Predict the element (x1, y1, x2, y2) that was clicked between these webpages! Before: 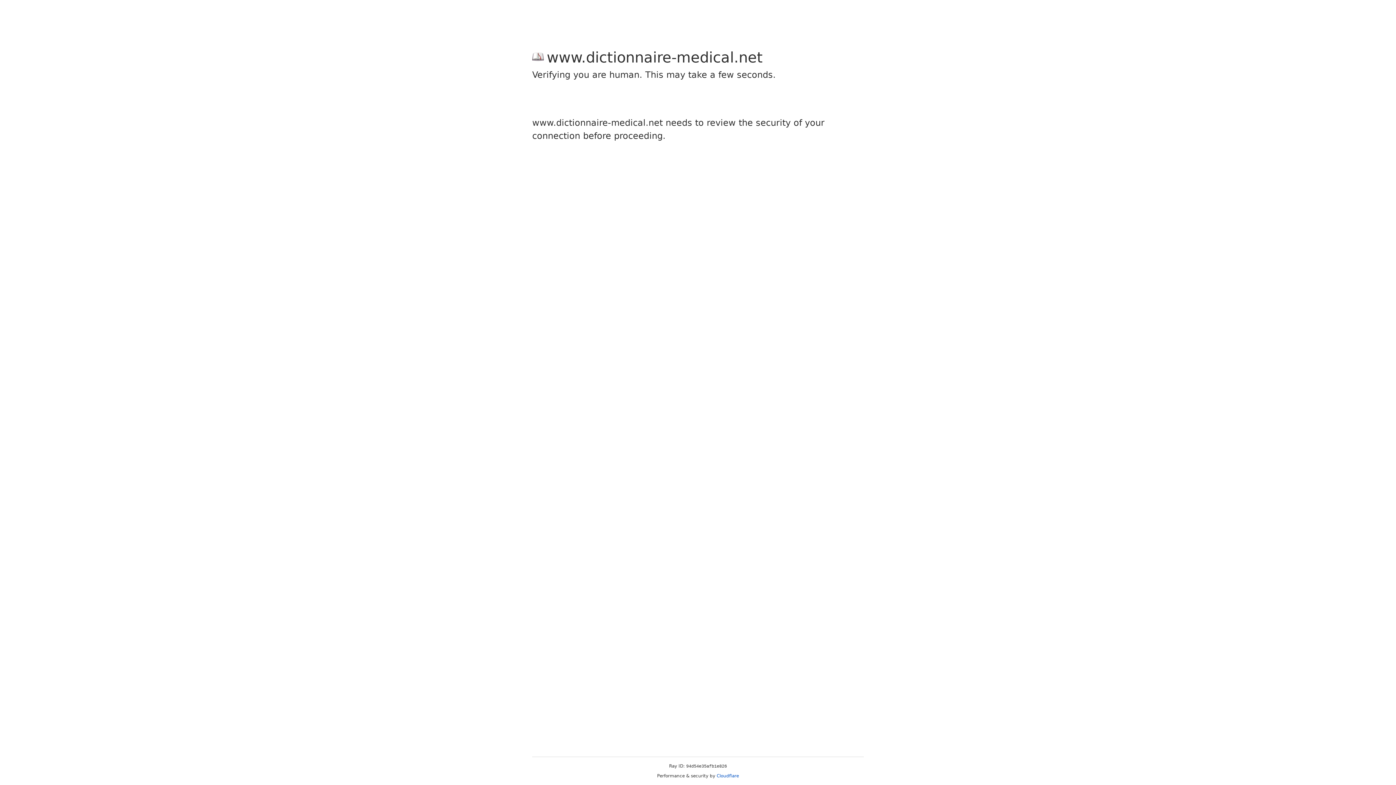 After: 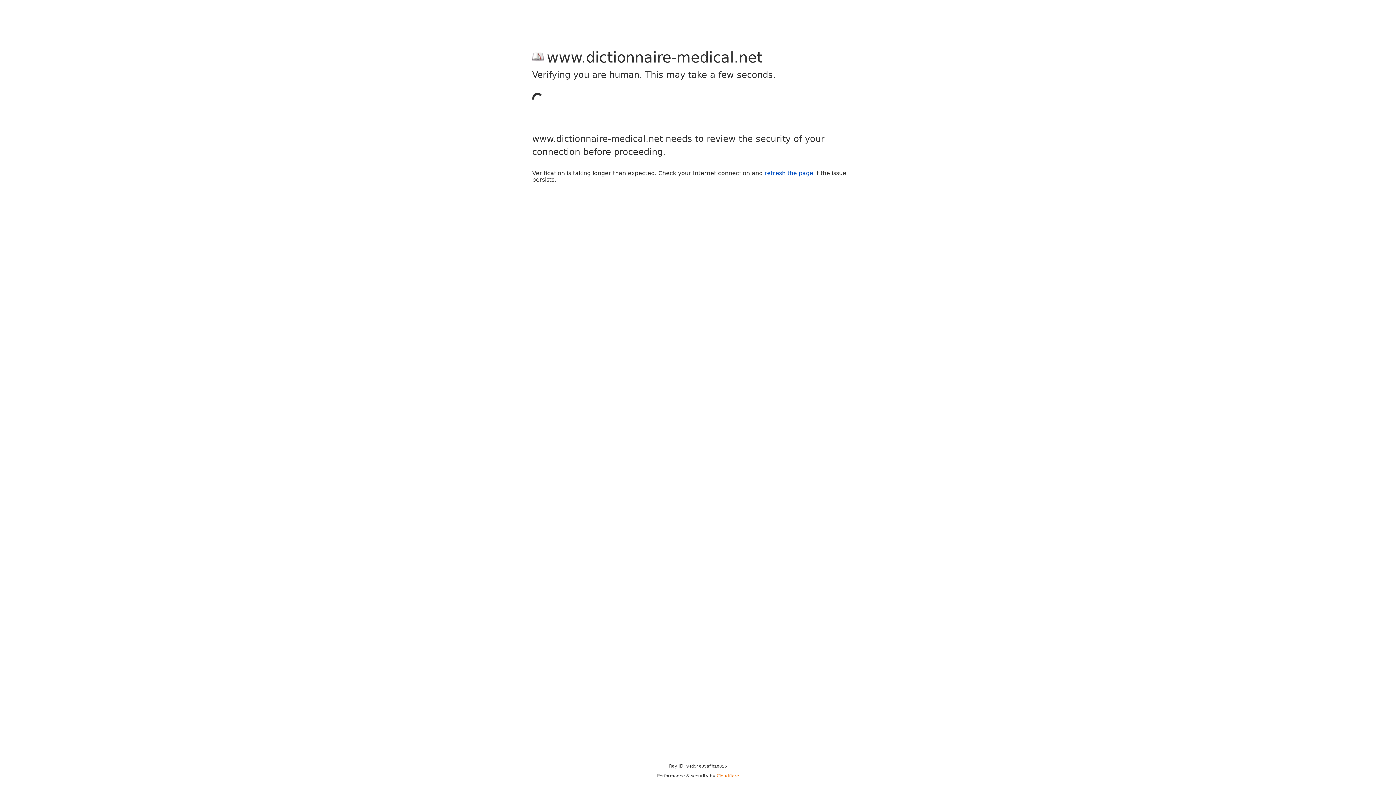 Action: label: Cloudflare bbox: (716, 773, 739, 778)